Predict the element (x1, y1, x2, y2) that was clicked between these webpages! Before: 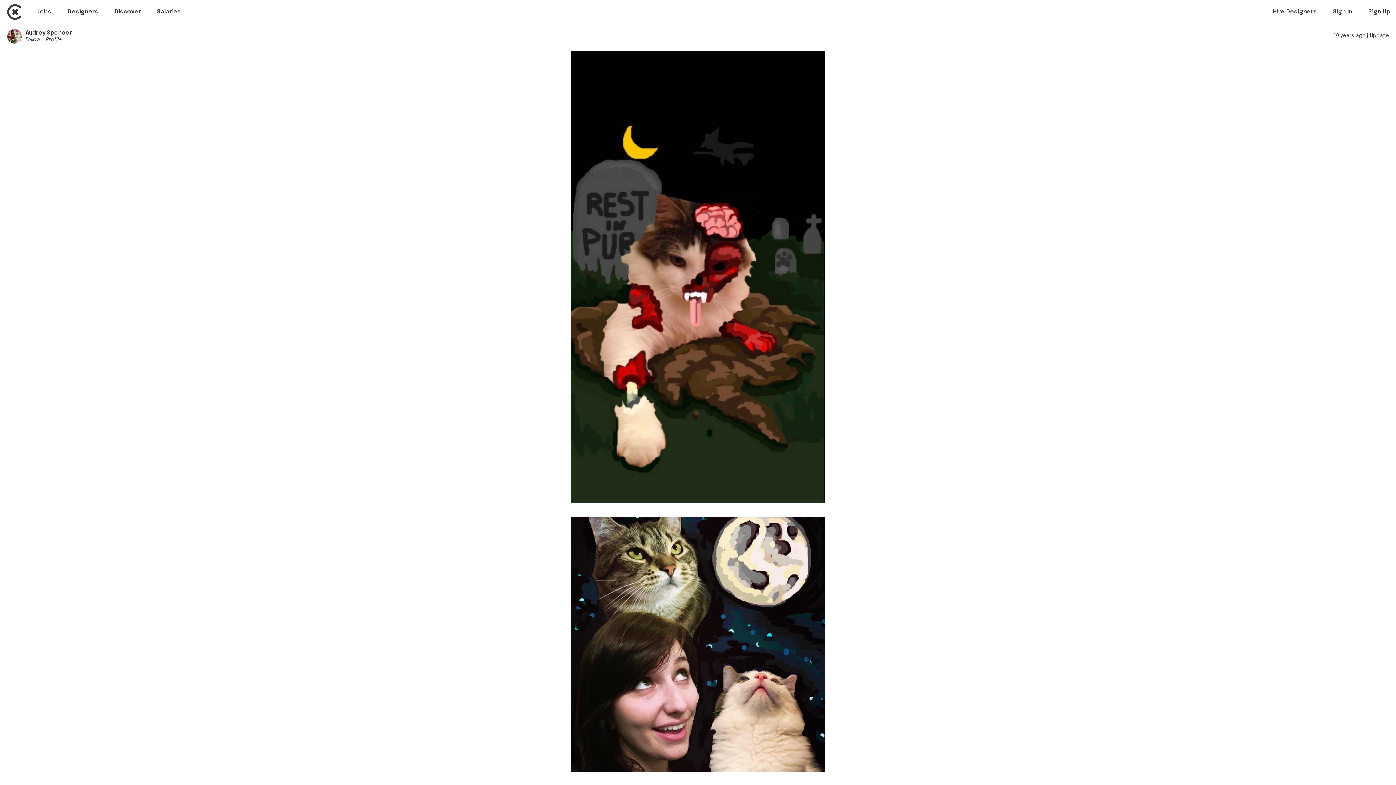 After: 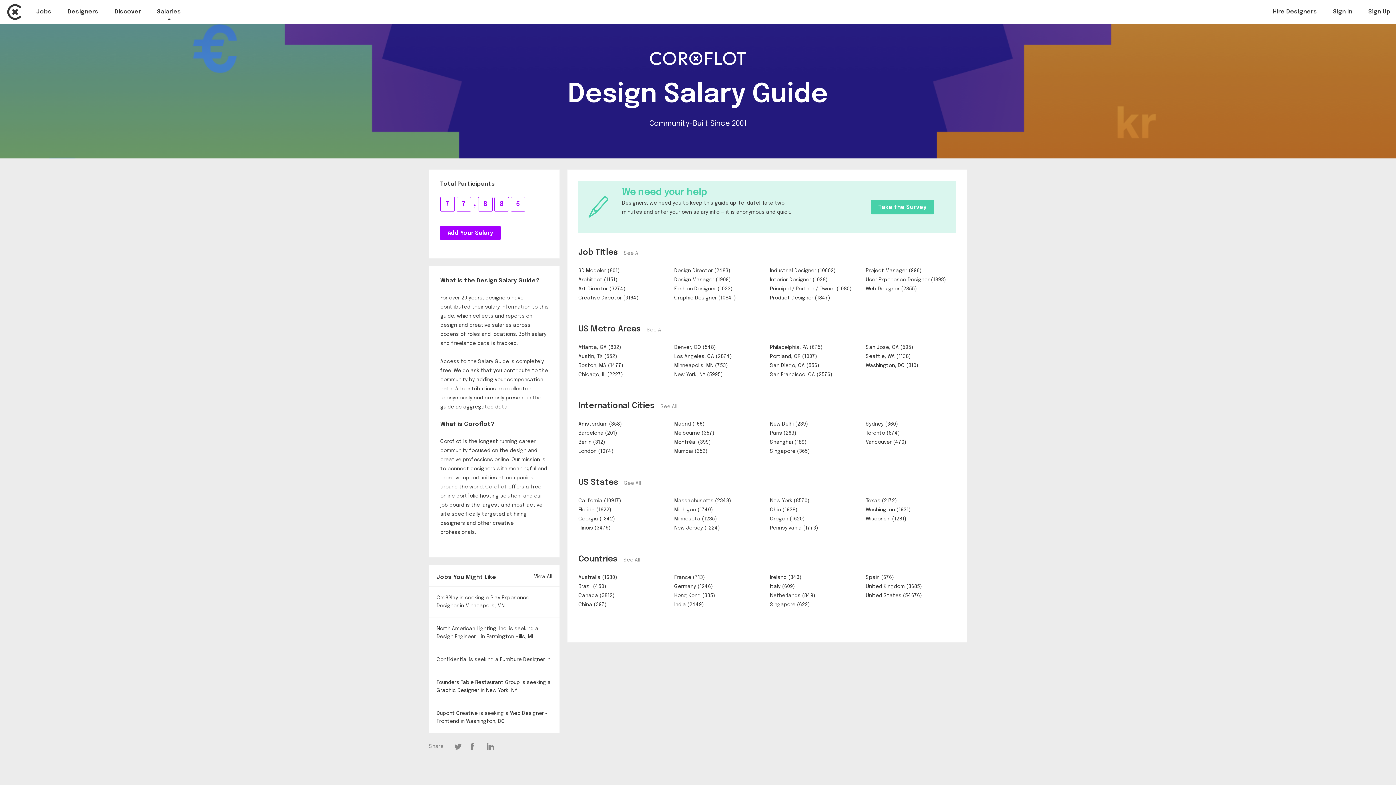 Action: label: Salaries bbox: (157, 8, 181, 16)